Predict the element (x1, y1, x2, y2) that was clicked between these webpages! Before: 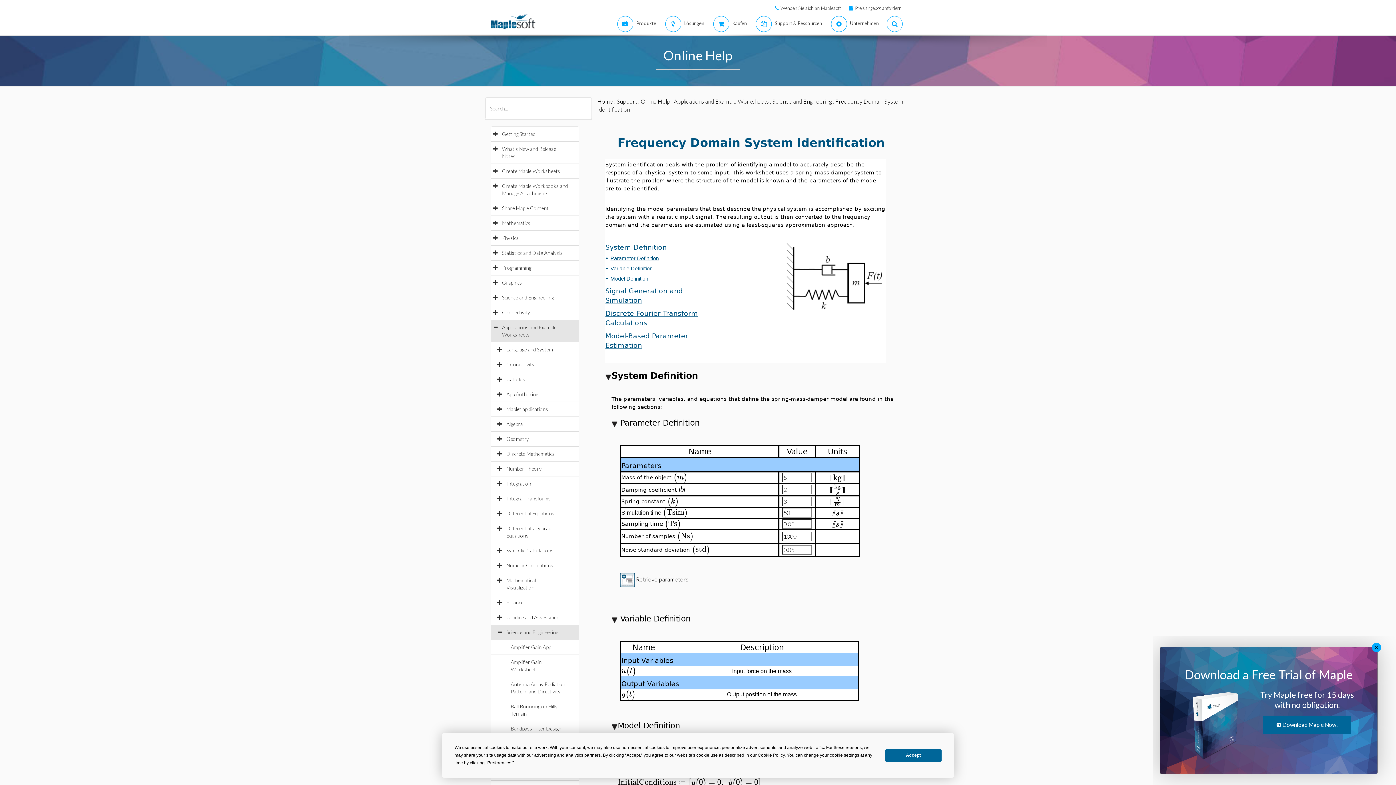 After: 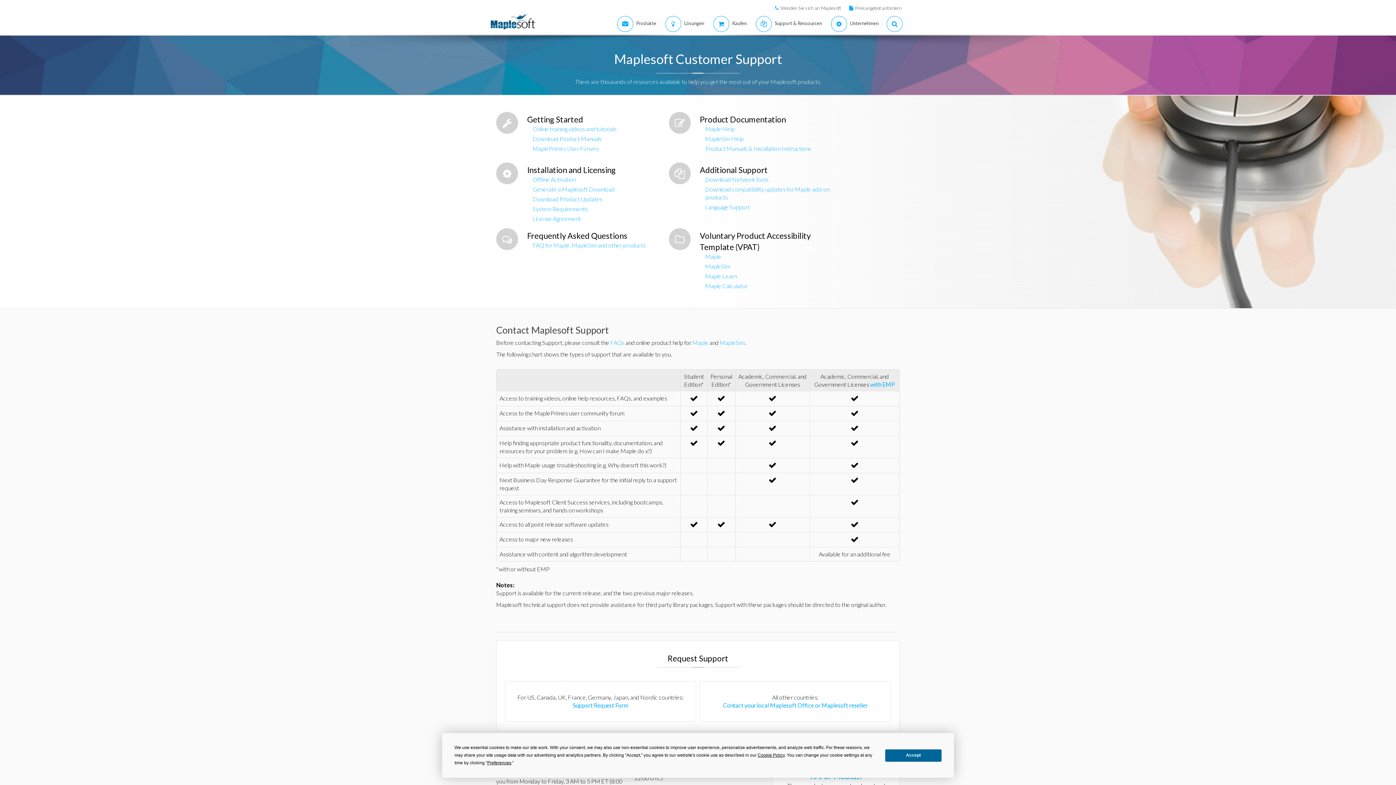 Action: bbox: (616, 97, 637, 104) label: Support